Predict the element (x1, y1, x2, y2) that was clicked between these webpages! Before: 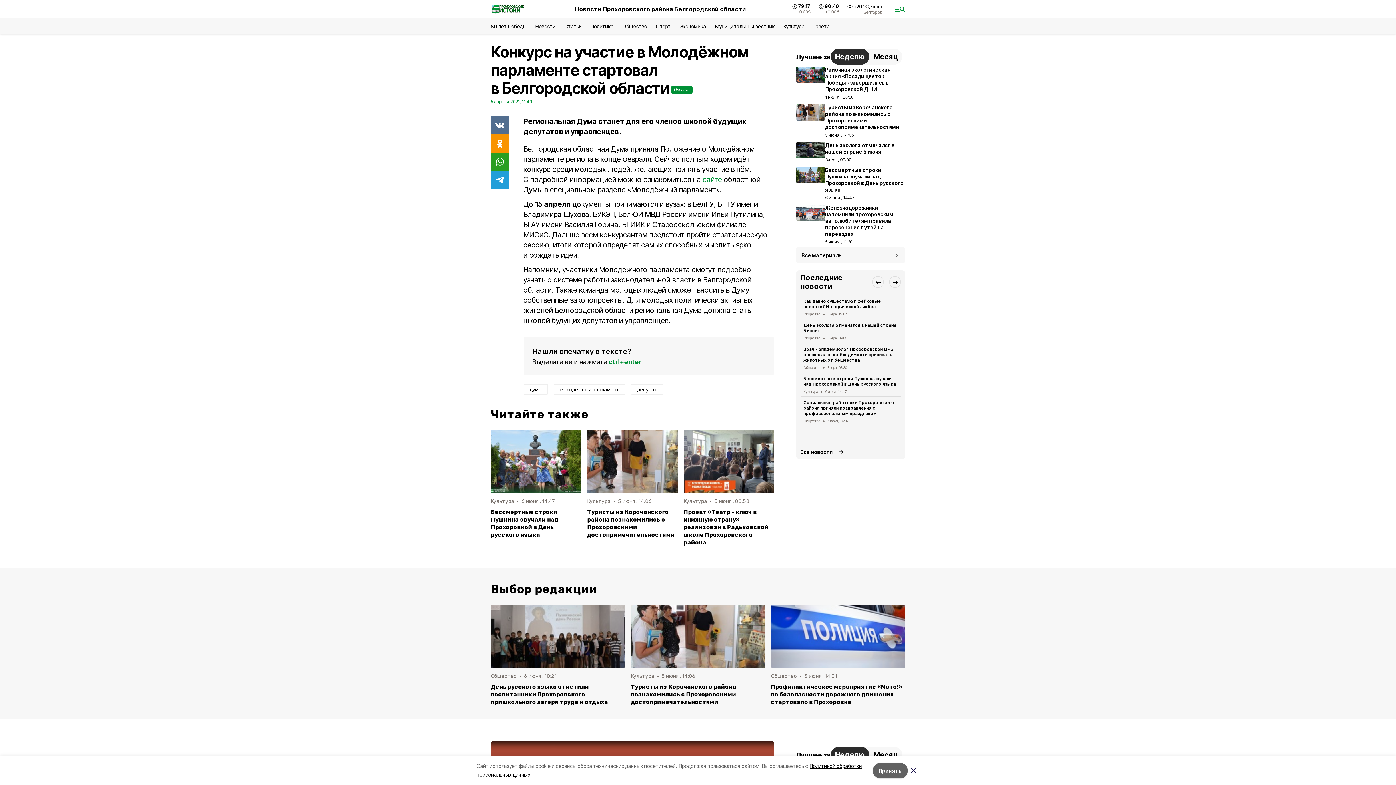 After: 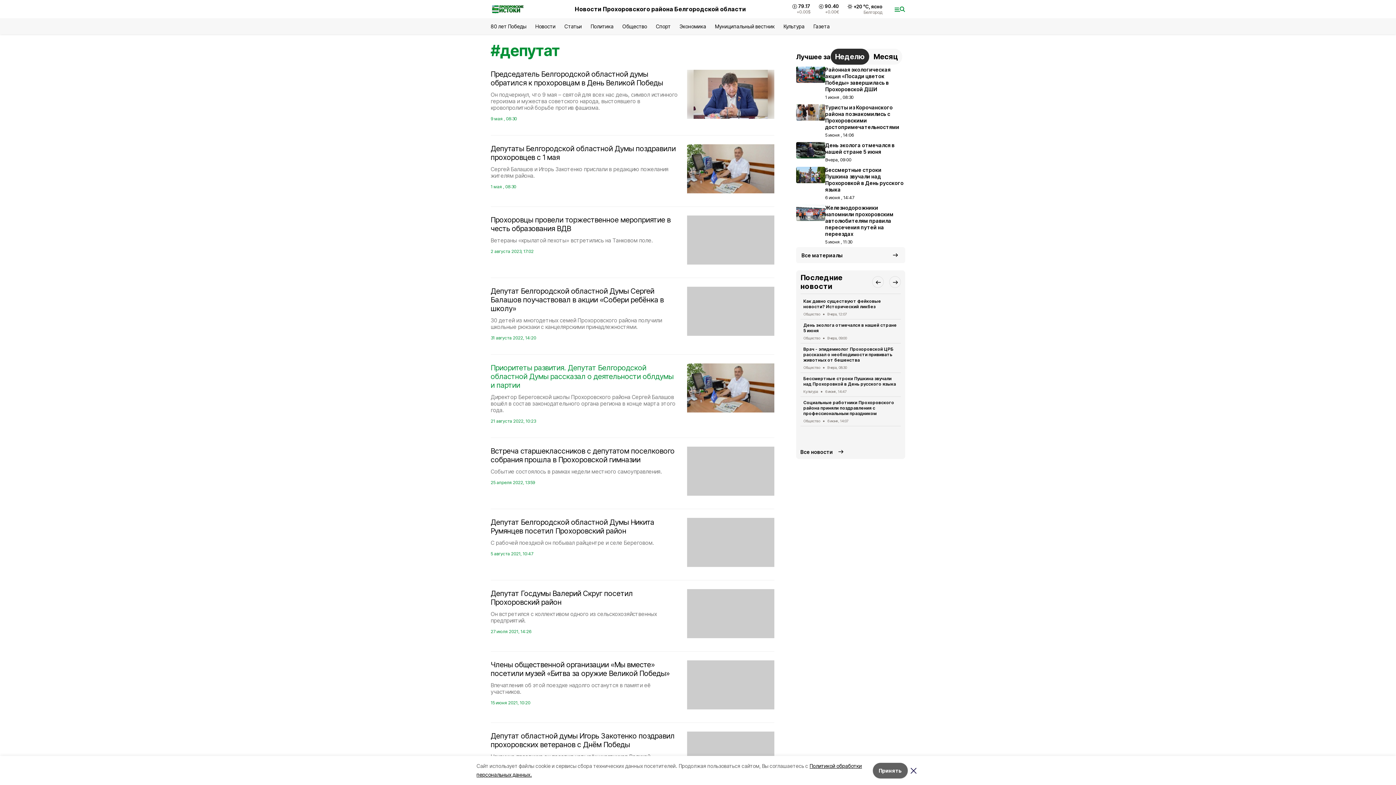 Action: label: депутат bbox: (631, 384, 663, 394)